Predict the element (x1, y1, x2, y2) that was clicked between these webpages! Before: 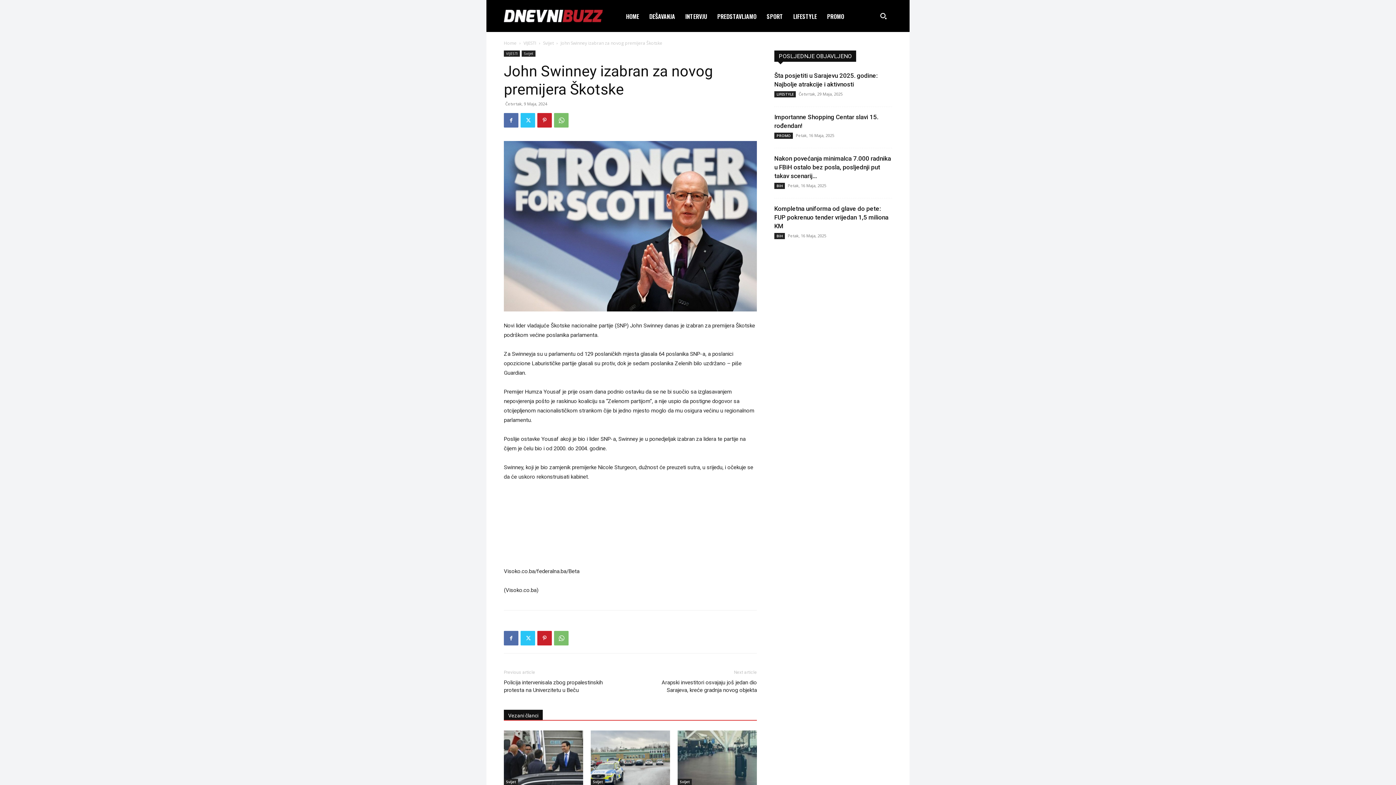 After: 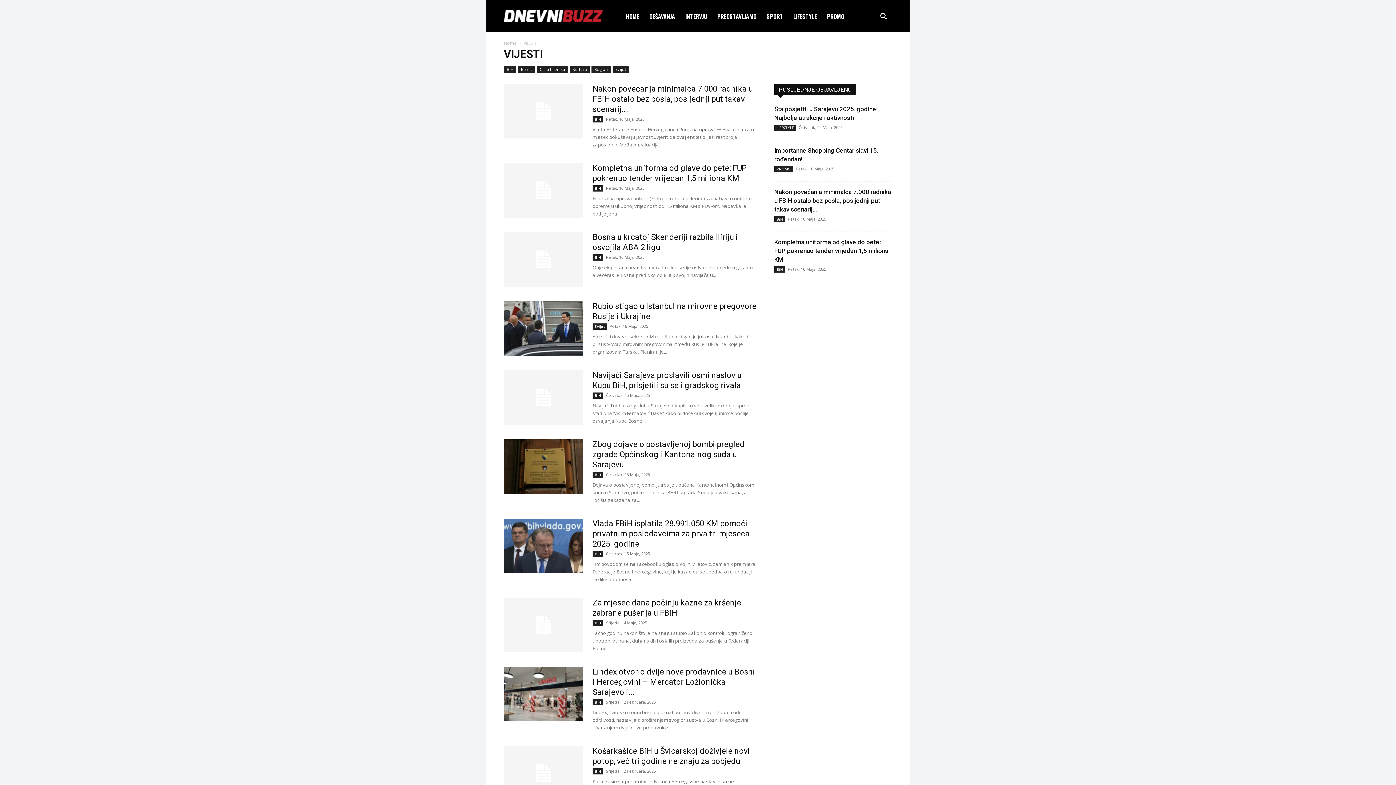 Action: bbox: (504, 50, 520, 56) label: VIJESTI